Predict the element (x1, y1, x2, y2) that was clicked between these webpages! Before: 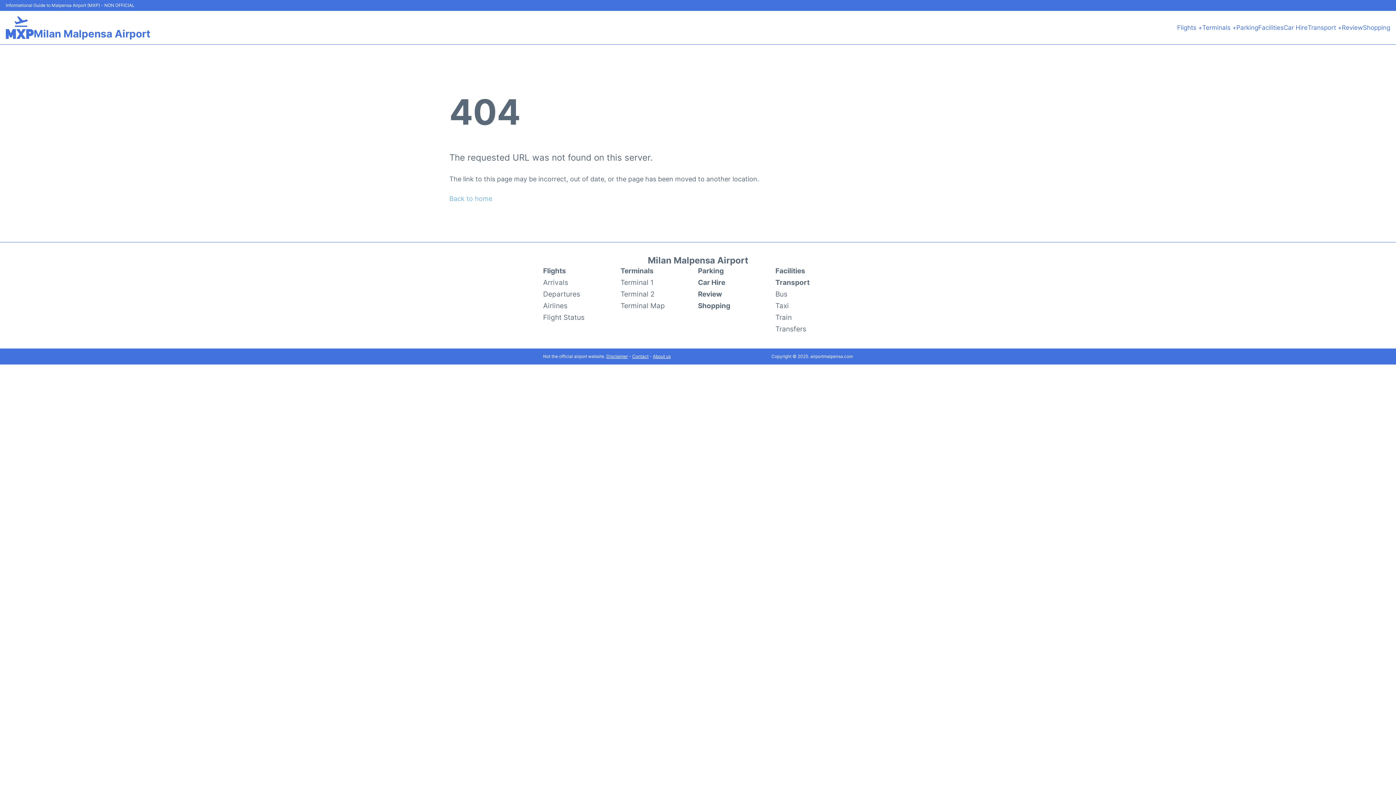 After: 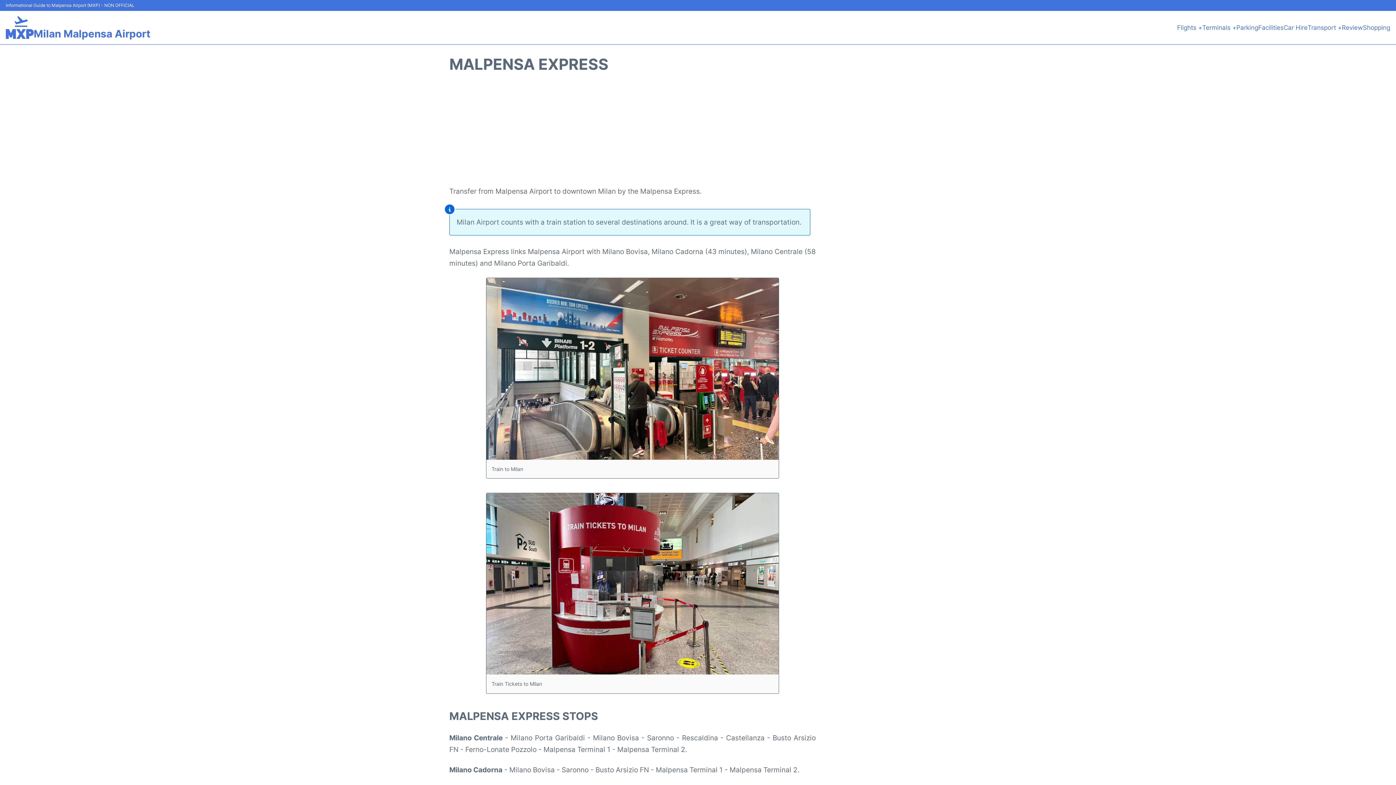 Action: label: Train bbox: (775, 311, 792, 323)